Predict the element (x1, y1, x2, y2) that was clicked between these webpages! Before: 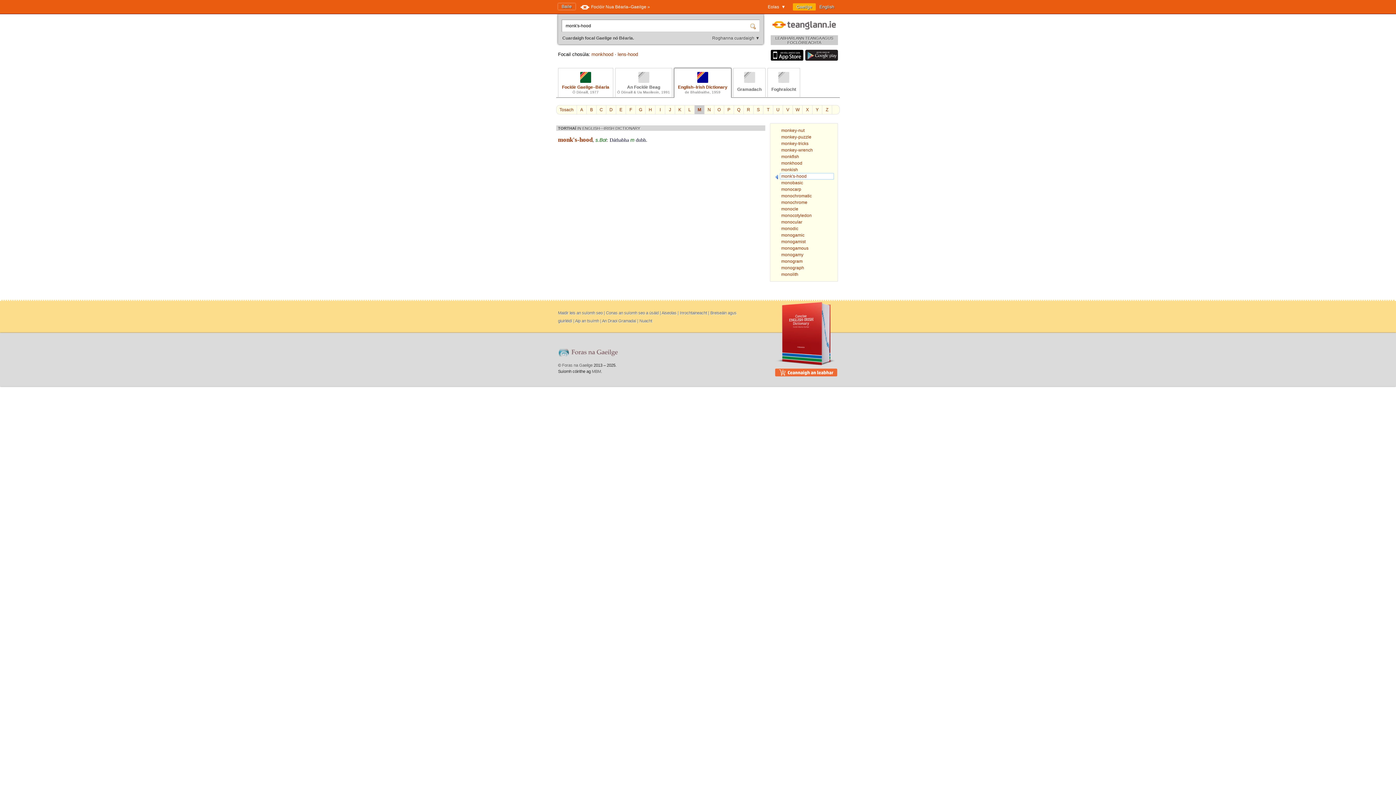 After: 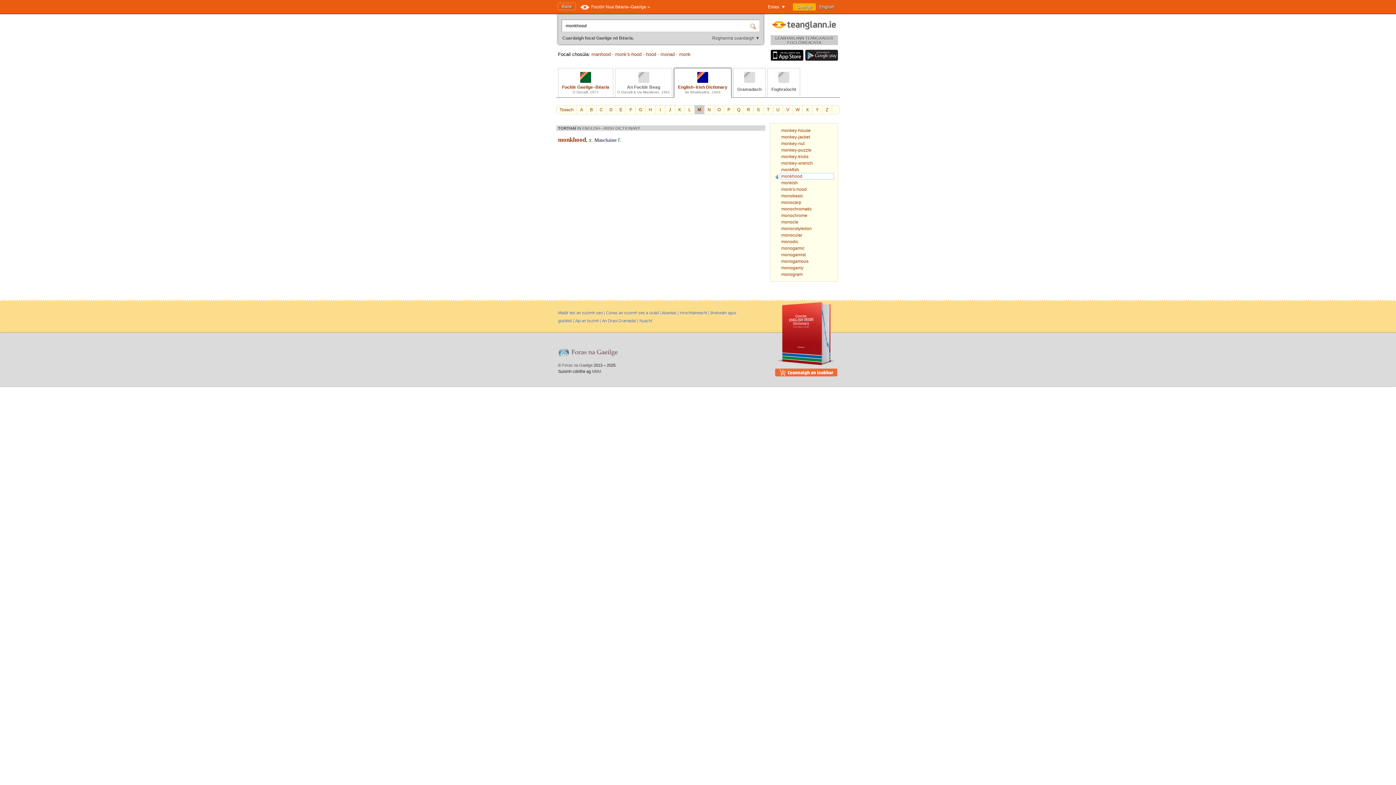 Action: bbox: (591, 51, 613, 57) label: monkhood